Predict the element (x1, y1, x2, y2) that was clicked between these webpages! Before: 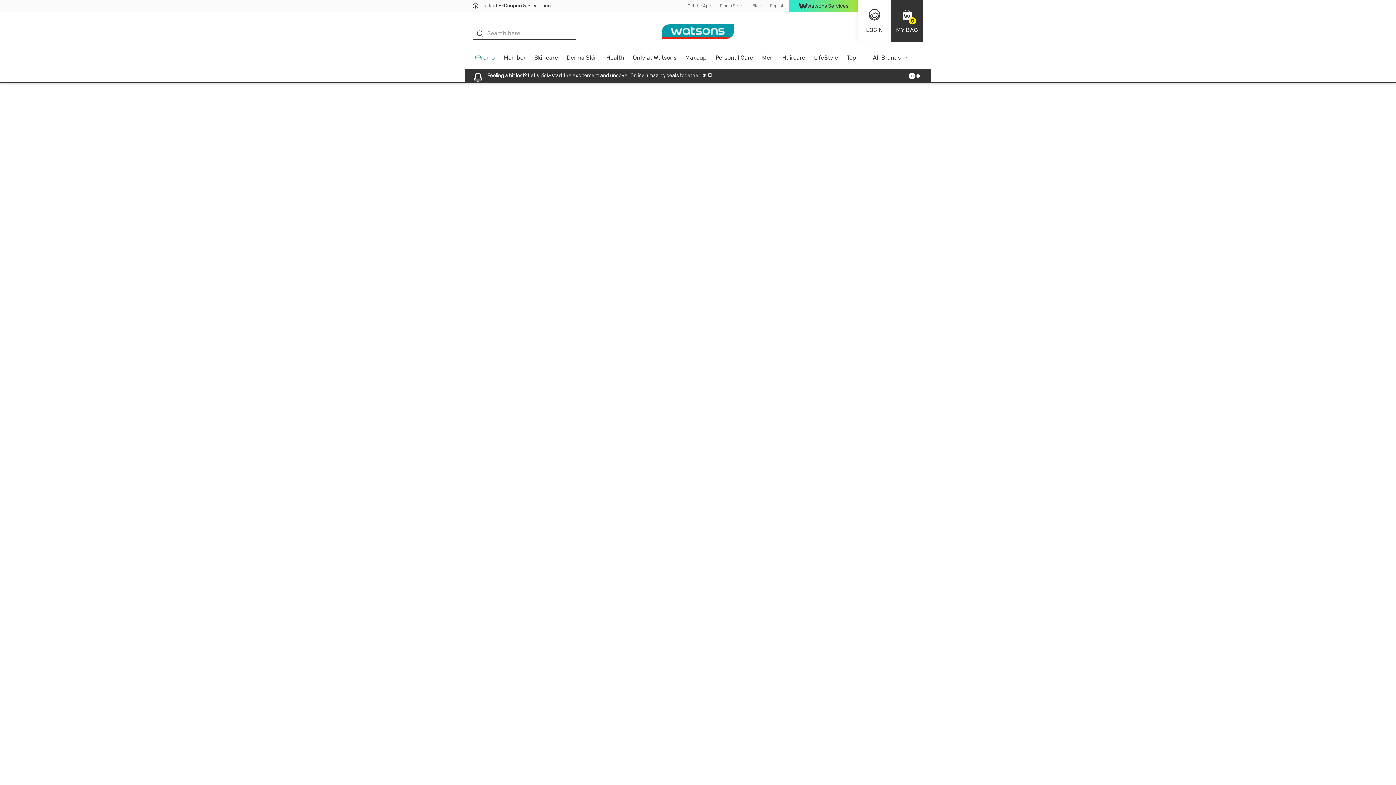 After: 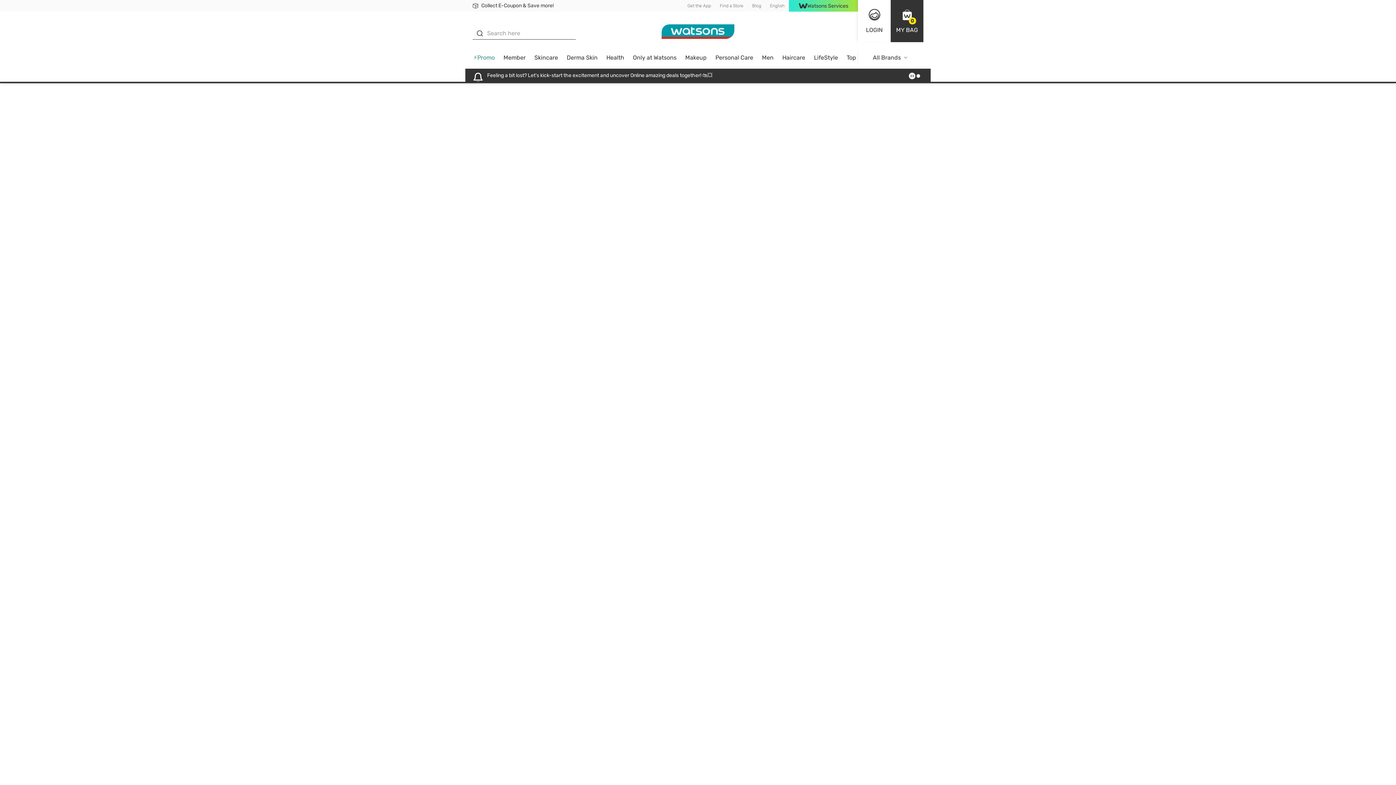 Action: bbox: (778, 51, 809, 68) label: Haircare